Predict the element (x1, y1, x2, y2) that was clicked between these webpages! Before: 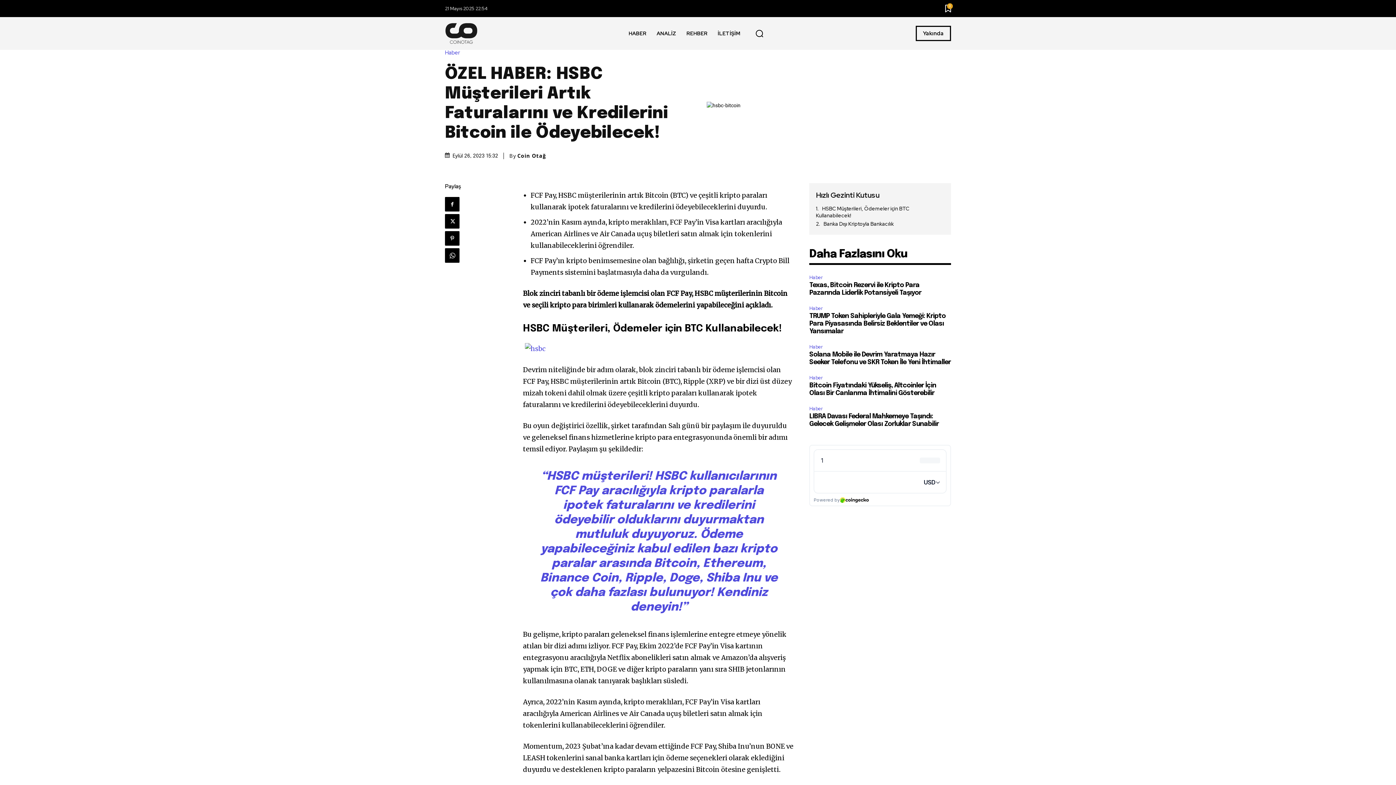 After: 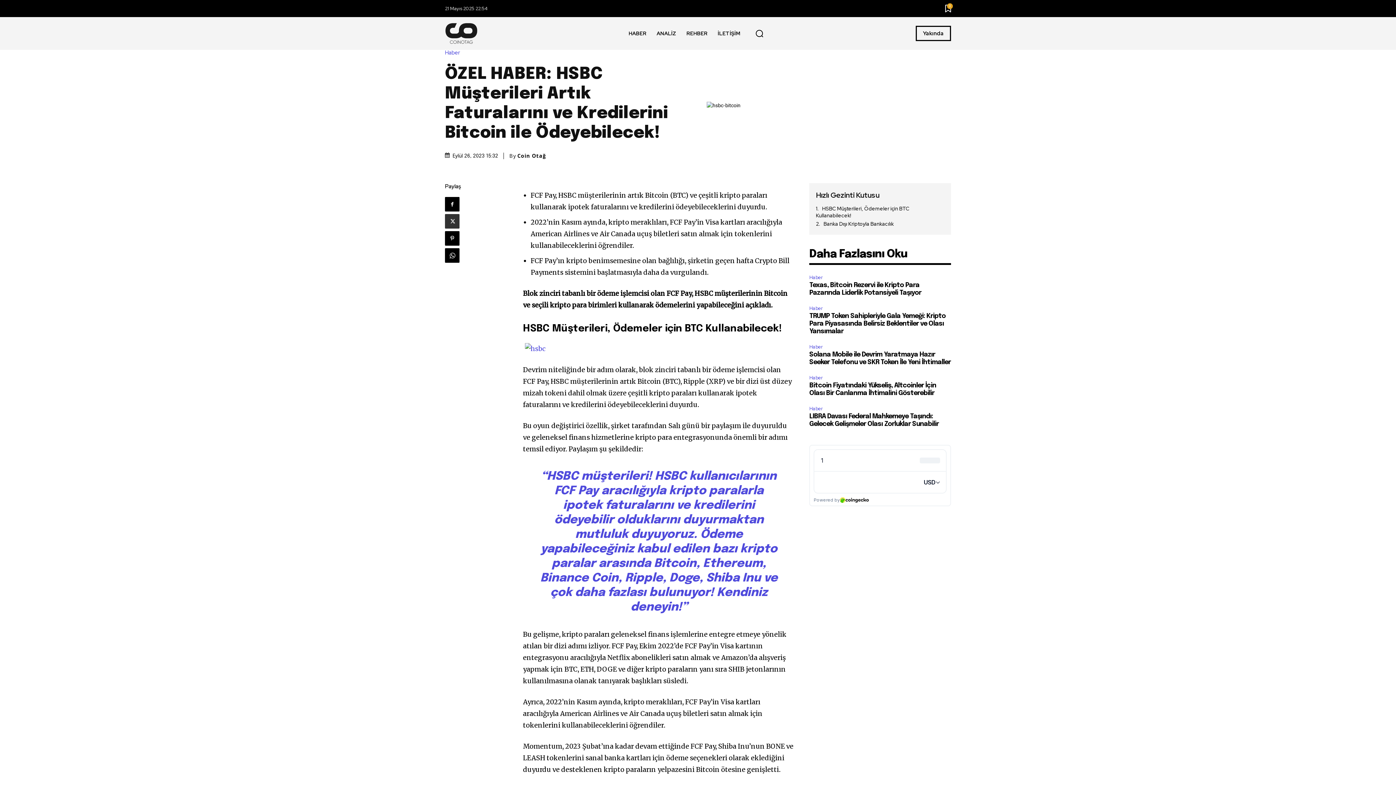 Action: bbox: (445, 214, 459, 228)